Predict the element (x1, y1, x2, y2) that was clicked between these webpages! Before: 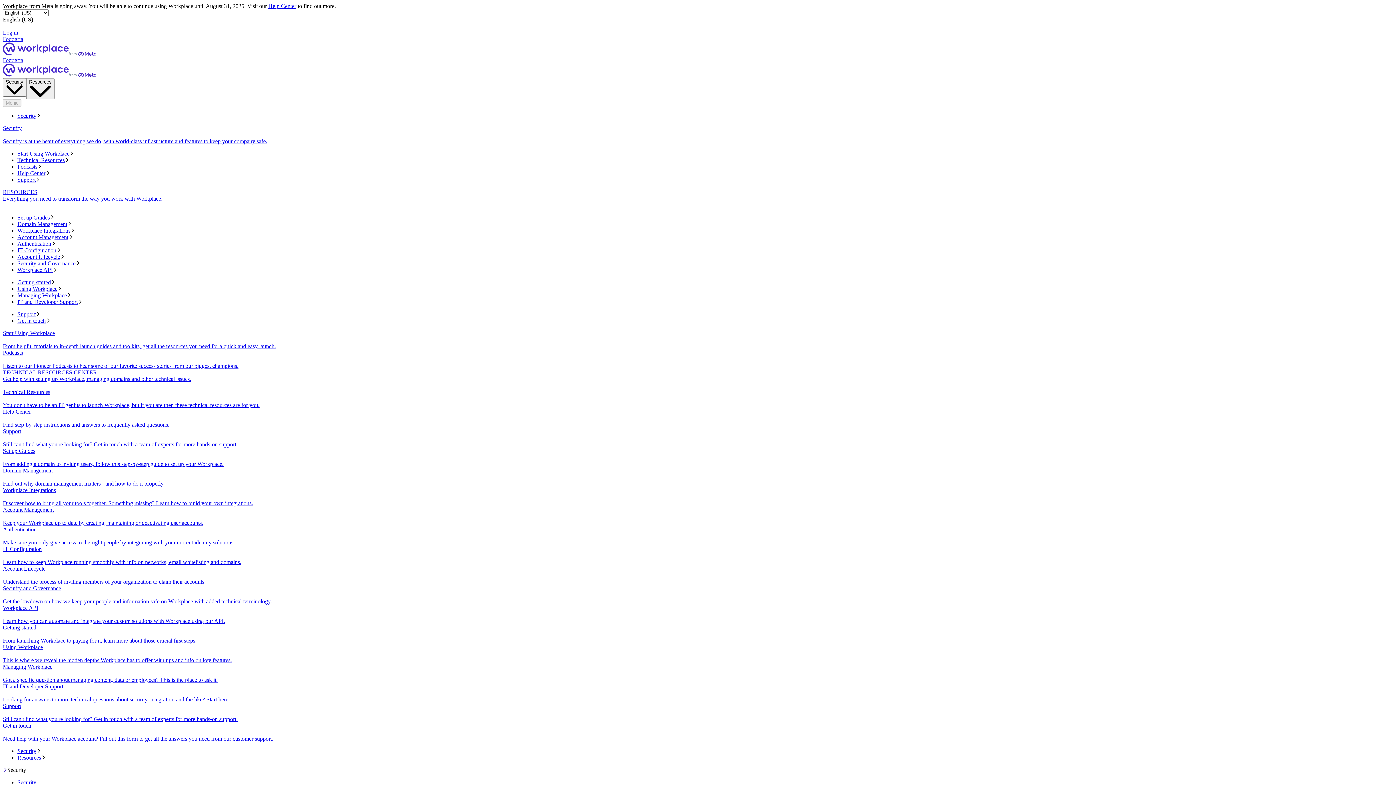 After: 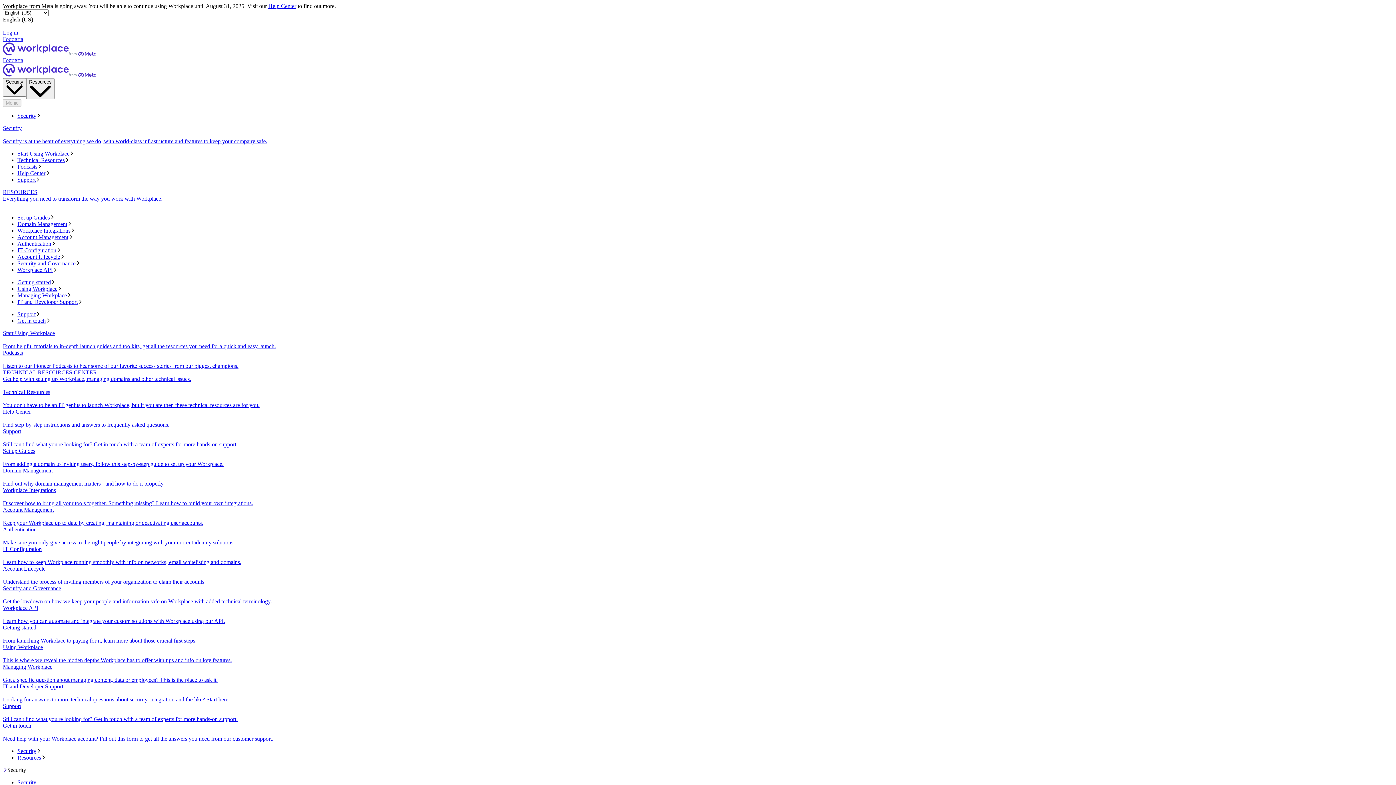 Action: label: Security
Security is at the heart of everything we do, with world-class infrastructure and features to keep your company safe. bbox: (2, 125, 1393, 144)